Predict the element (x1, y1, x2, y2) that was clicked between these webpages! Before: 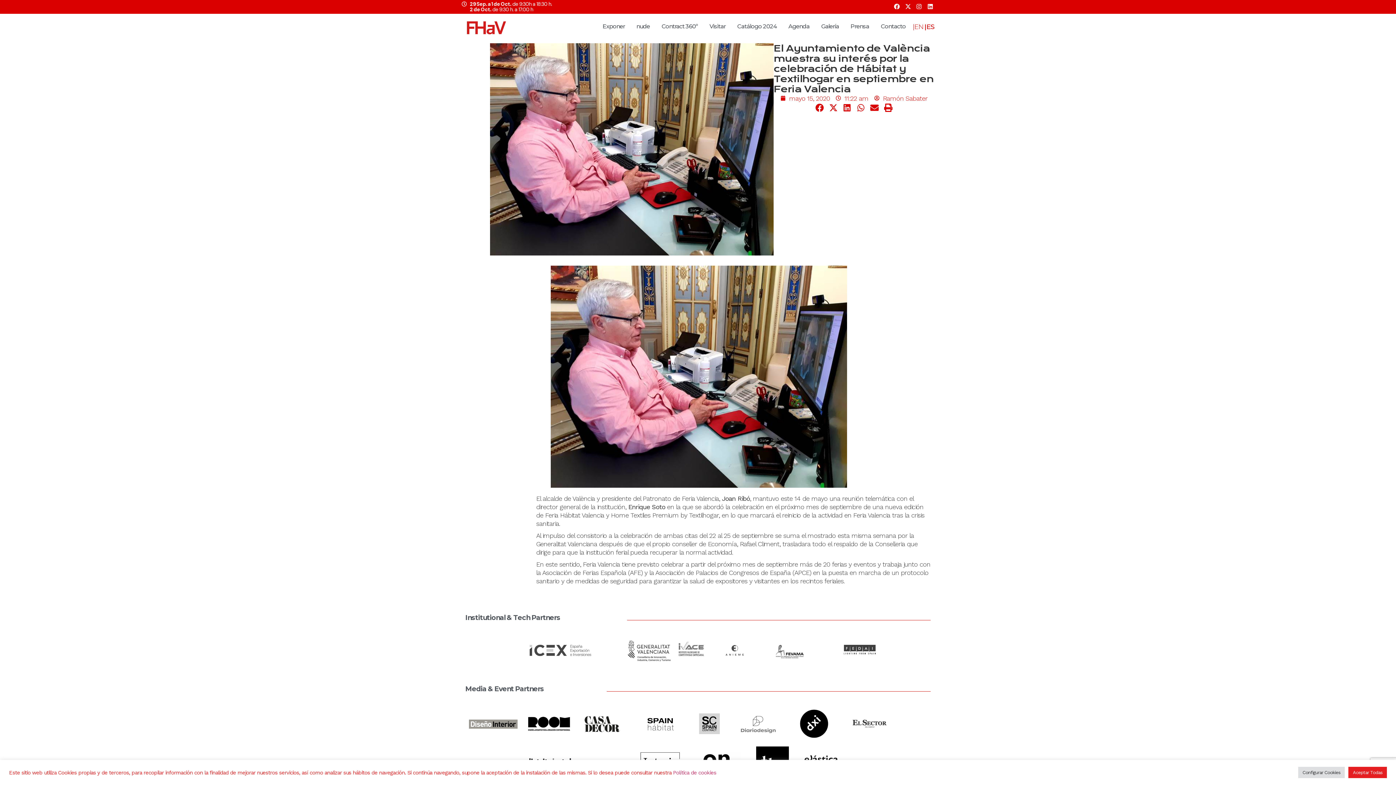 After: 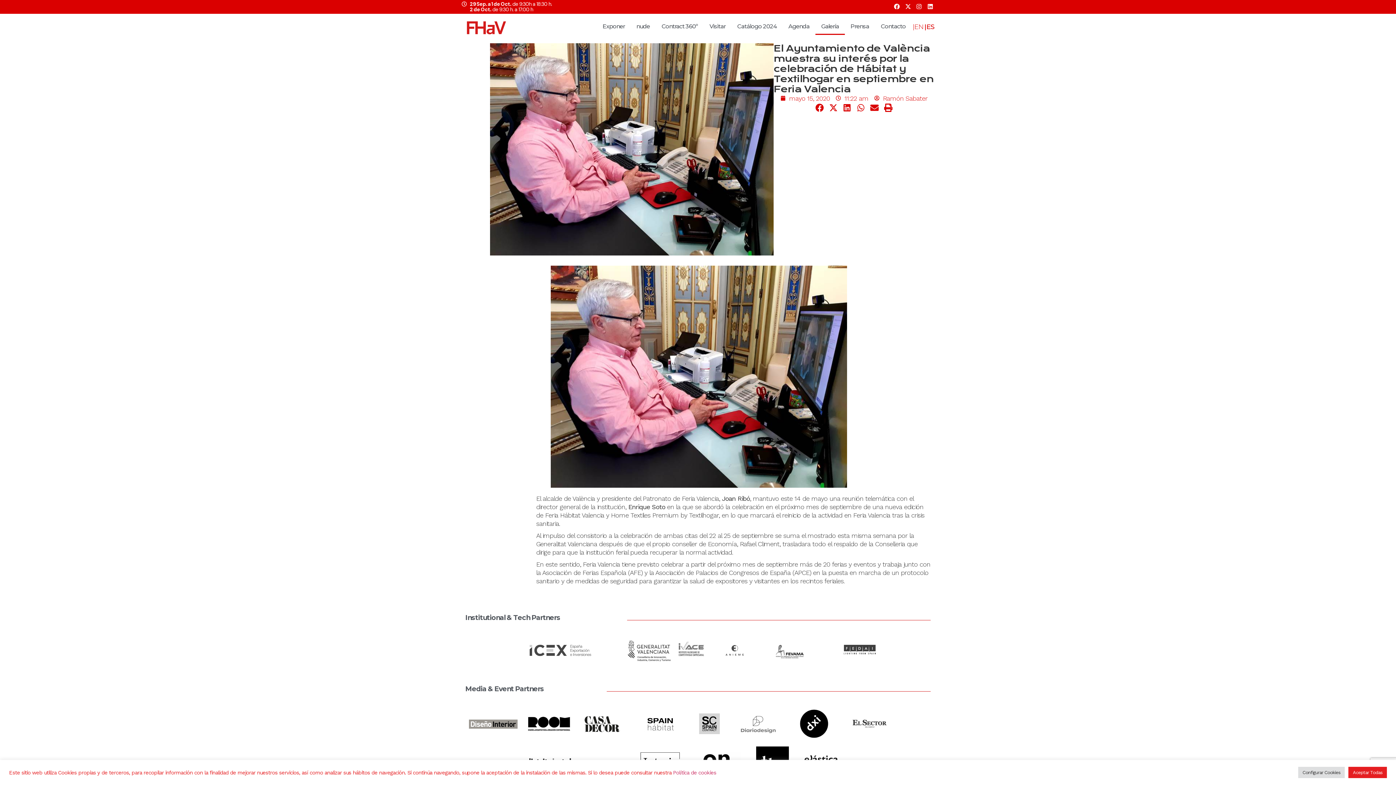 Action: bbox: (815, 18, 844, 35) label: Galería